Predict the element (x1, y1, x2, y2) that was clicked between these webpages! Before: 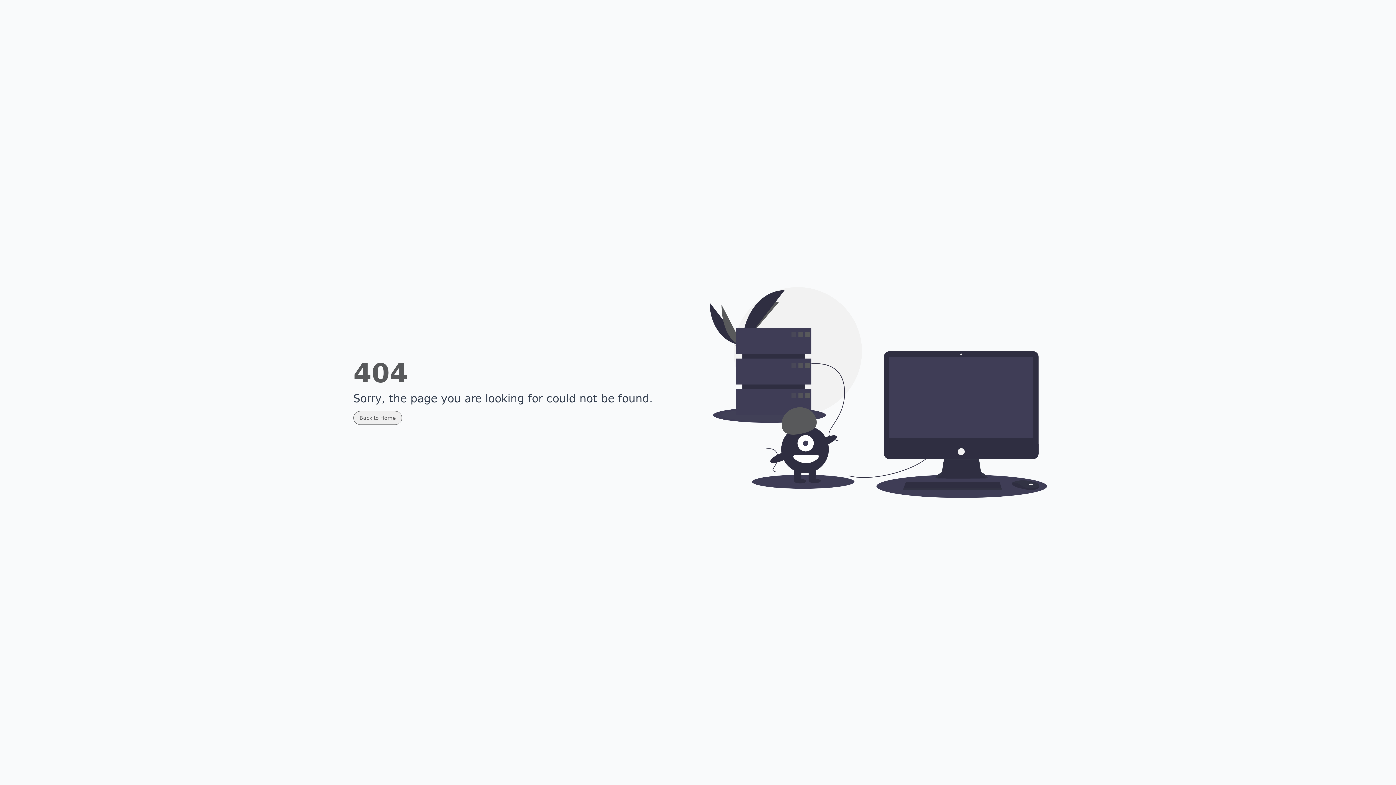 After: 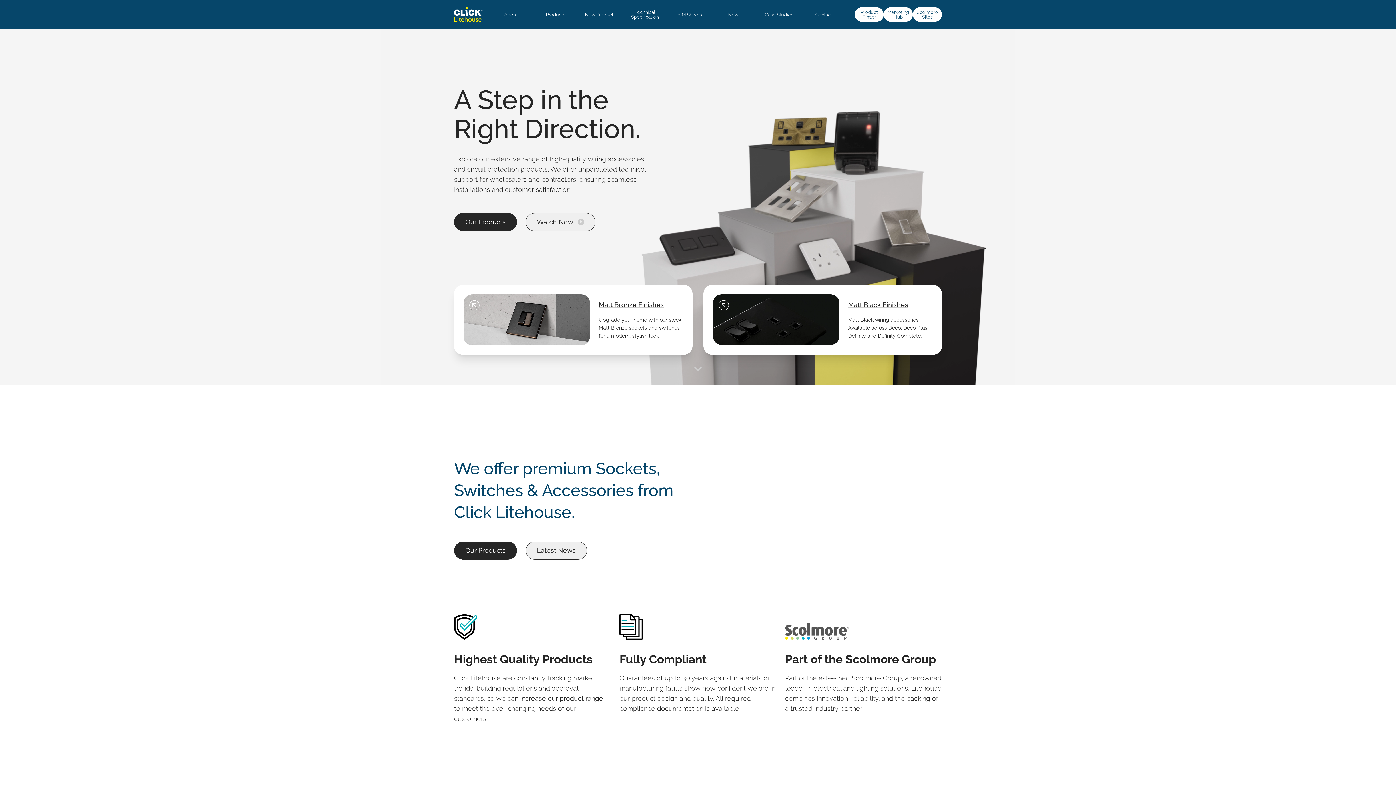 Action: label: Back to Home bbox: (353, 411, 402, 422)